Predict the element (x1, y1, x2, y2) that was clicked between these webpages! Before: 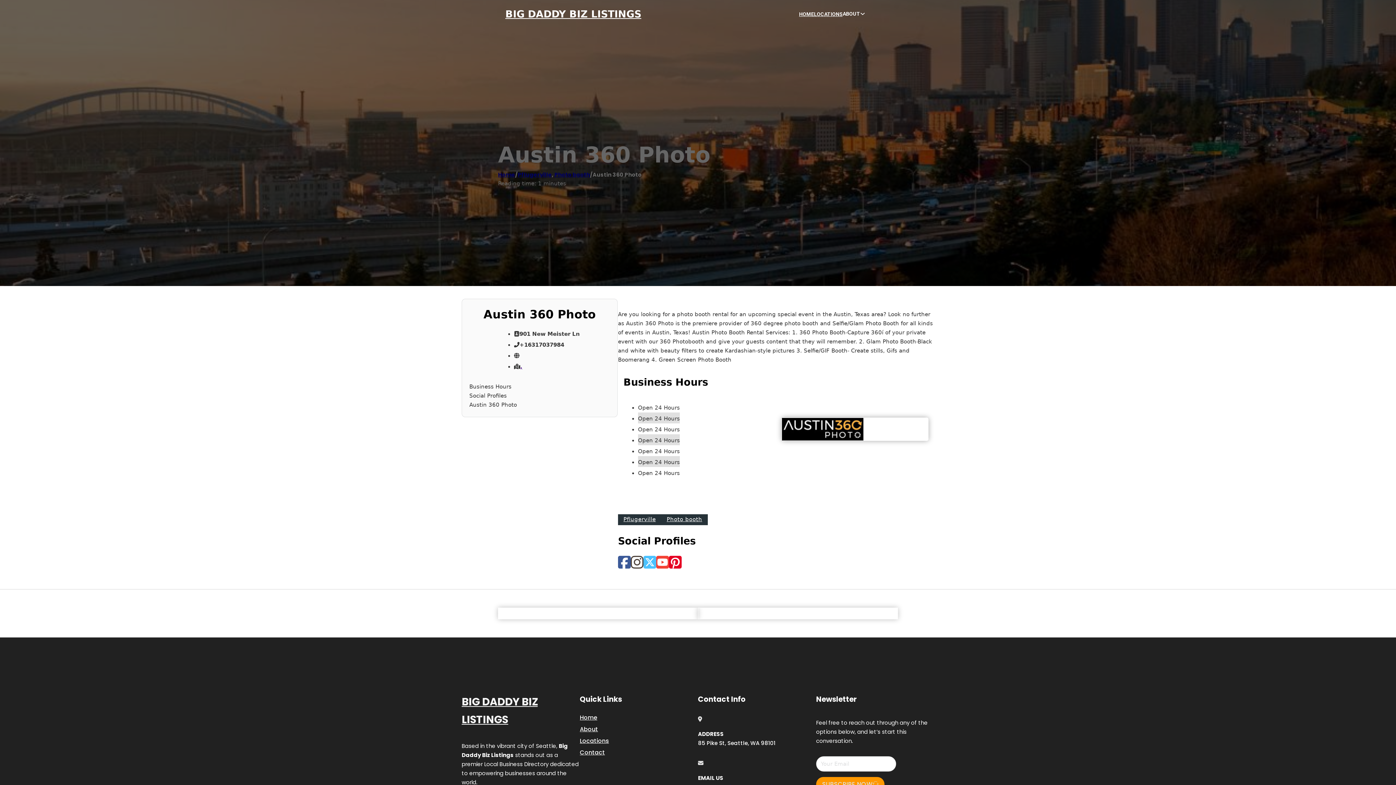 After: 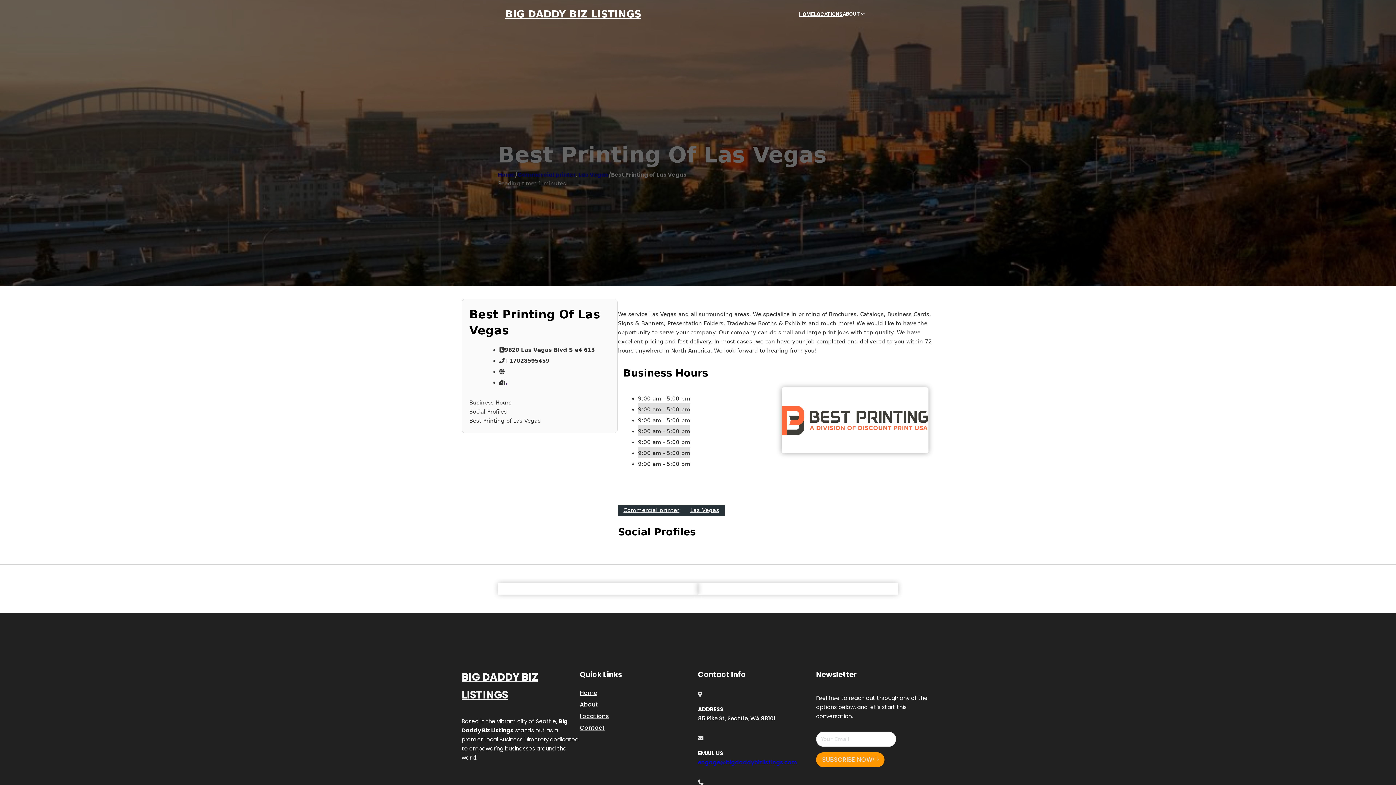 Action: bbox: (461, 693, 580, 729) label: BIG DADDY BIZ LISTINGS